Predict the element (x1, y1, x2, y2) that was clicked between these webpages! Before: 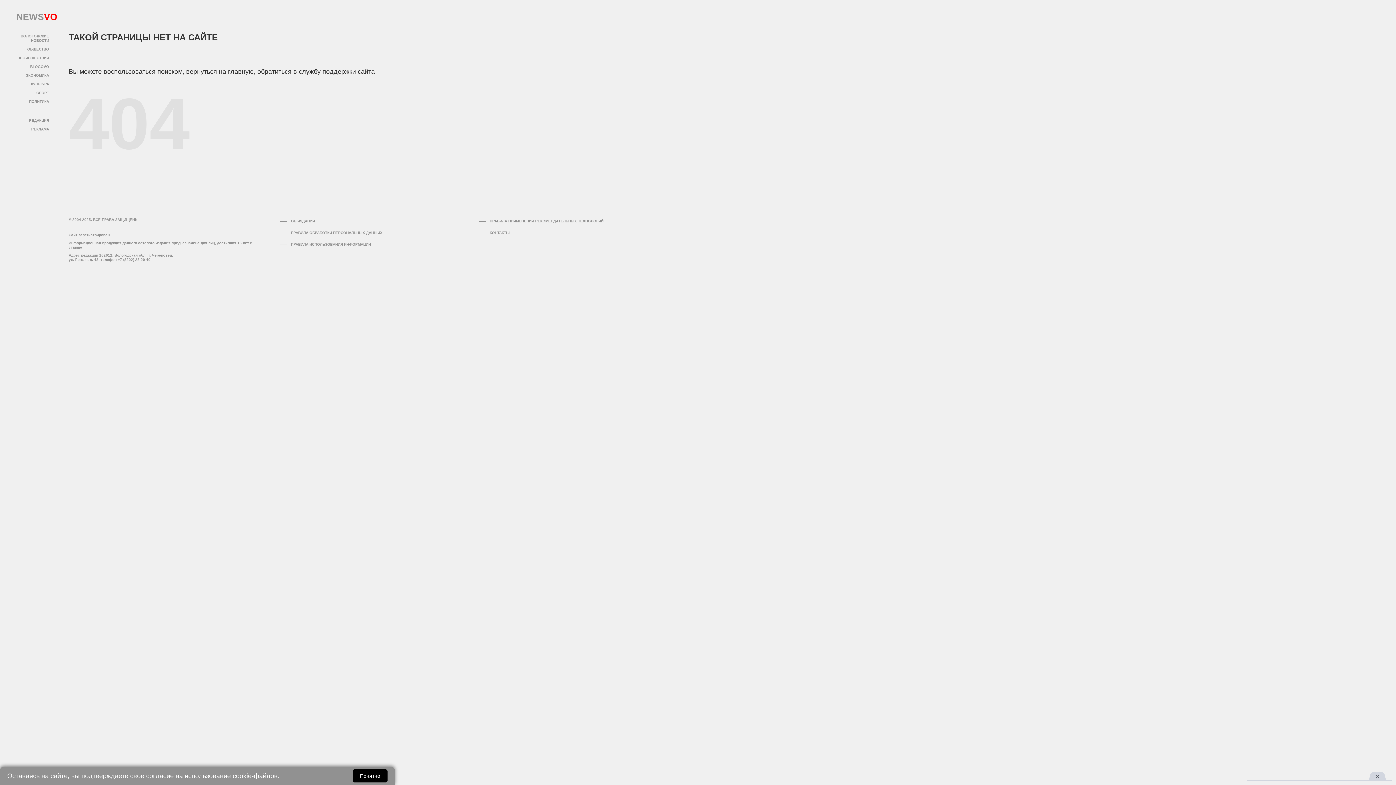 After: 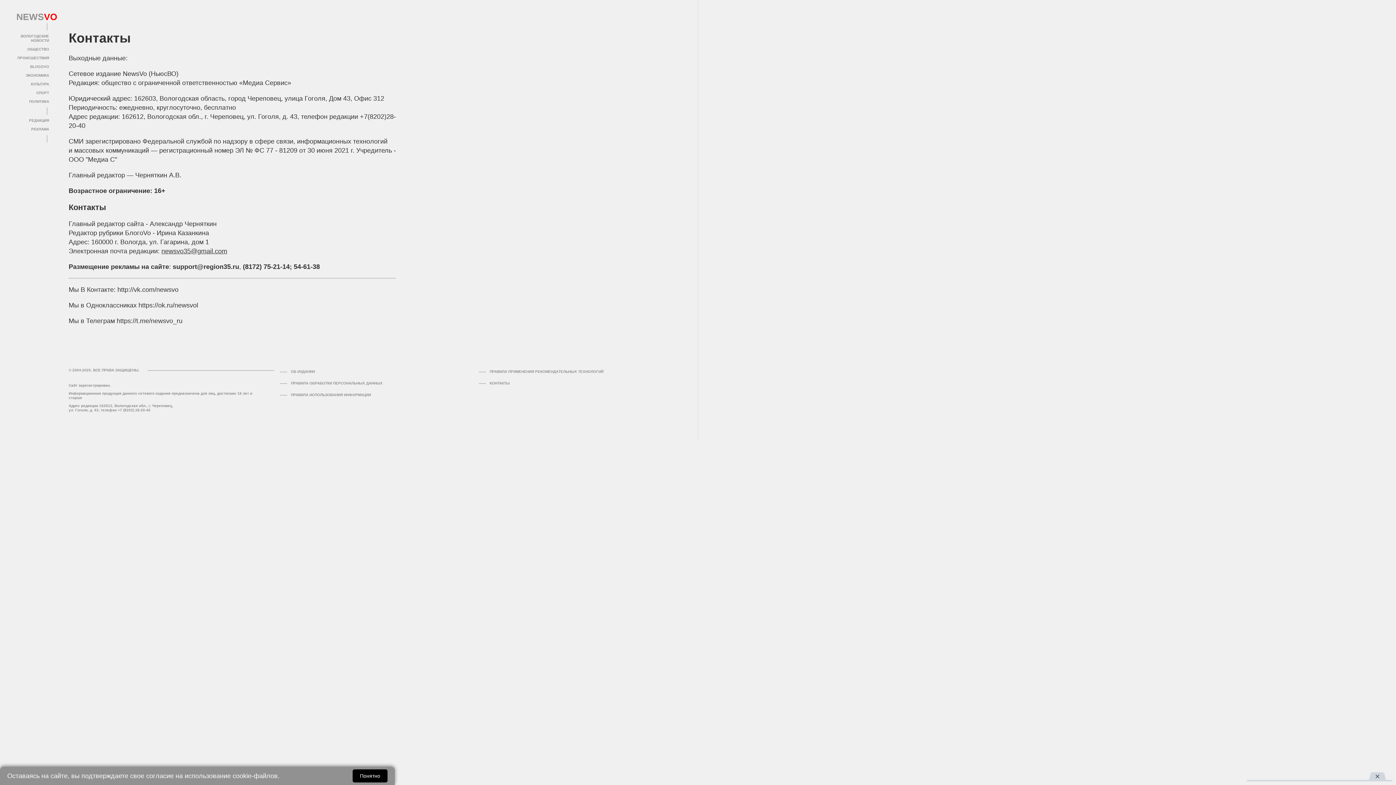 Action: label: Об издании bbox: (290, 219, 314, 223)